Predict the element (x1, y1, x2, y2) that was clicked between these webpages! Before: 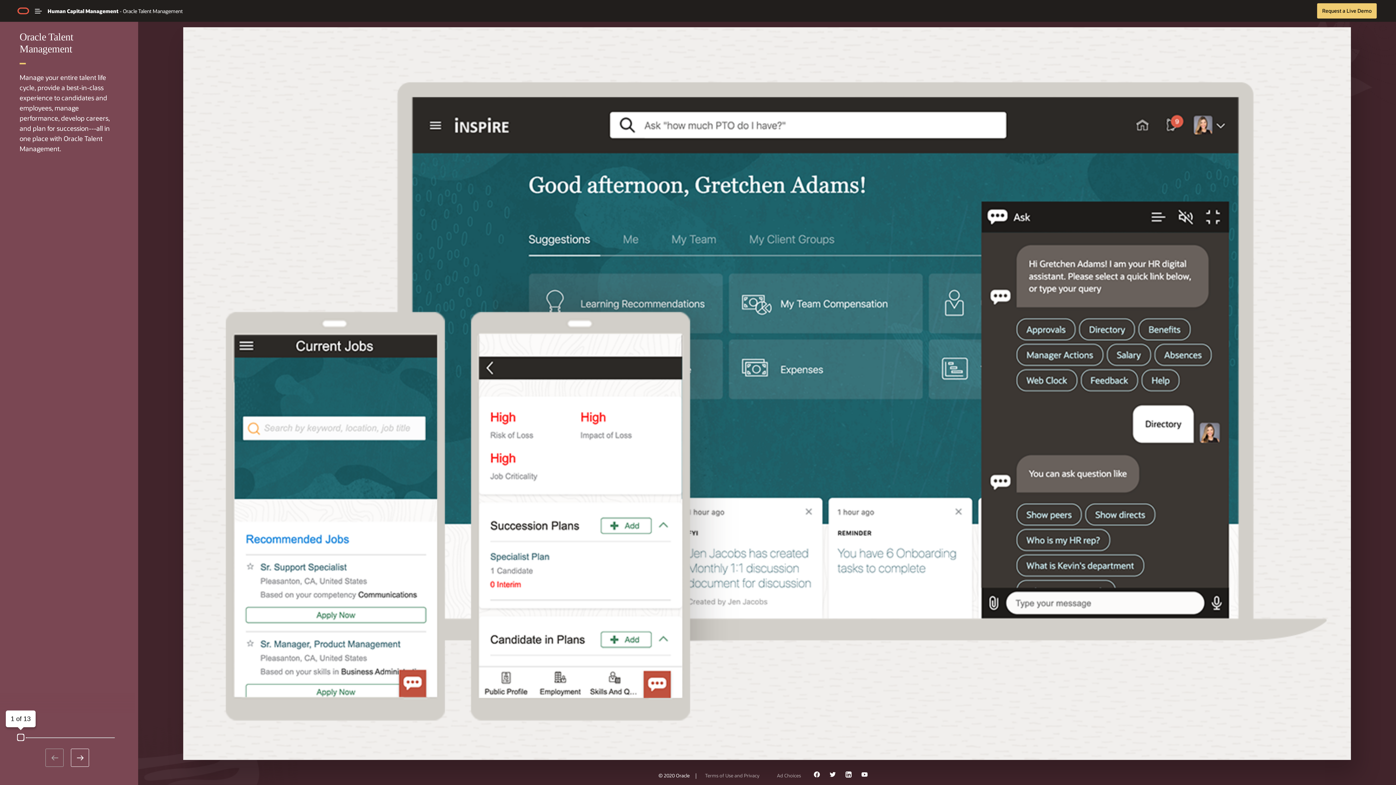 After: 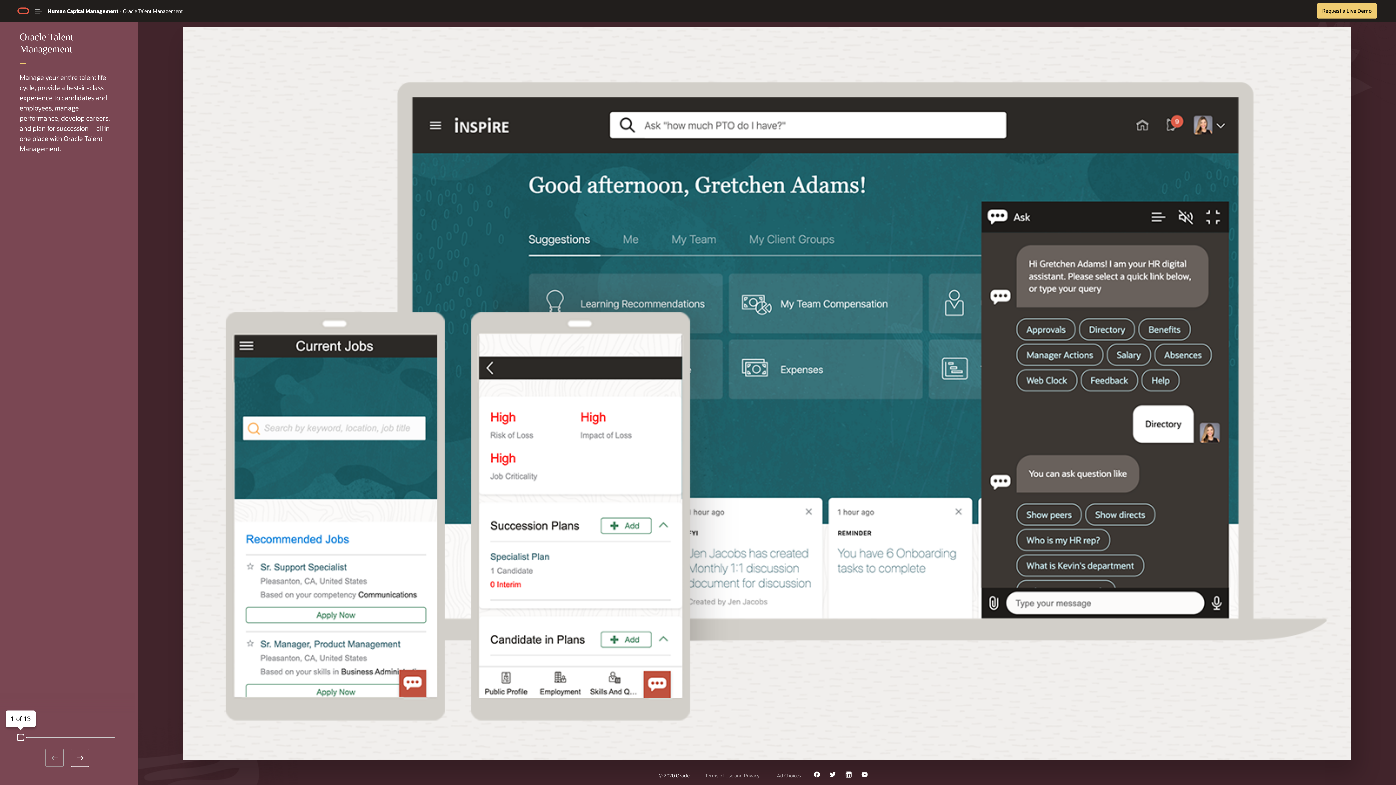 Action: bbox: (777, 770, 801, 781) label: Ad Choices